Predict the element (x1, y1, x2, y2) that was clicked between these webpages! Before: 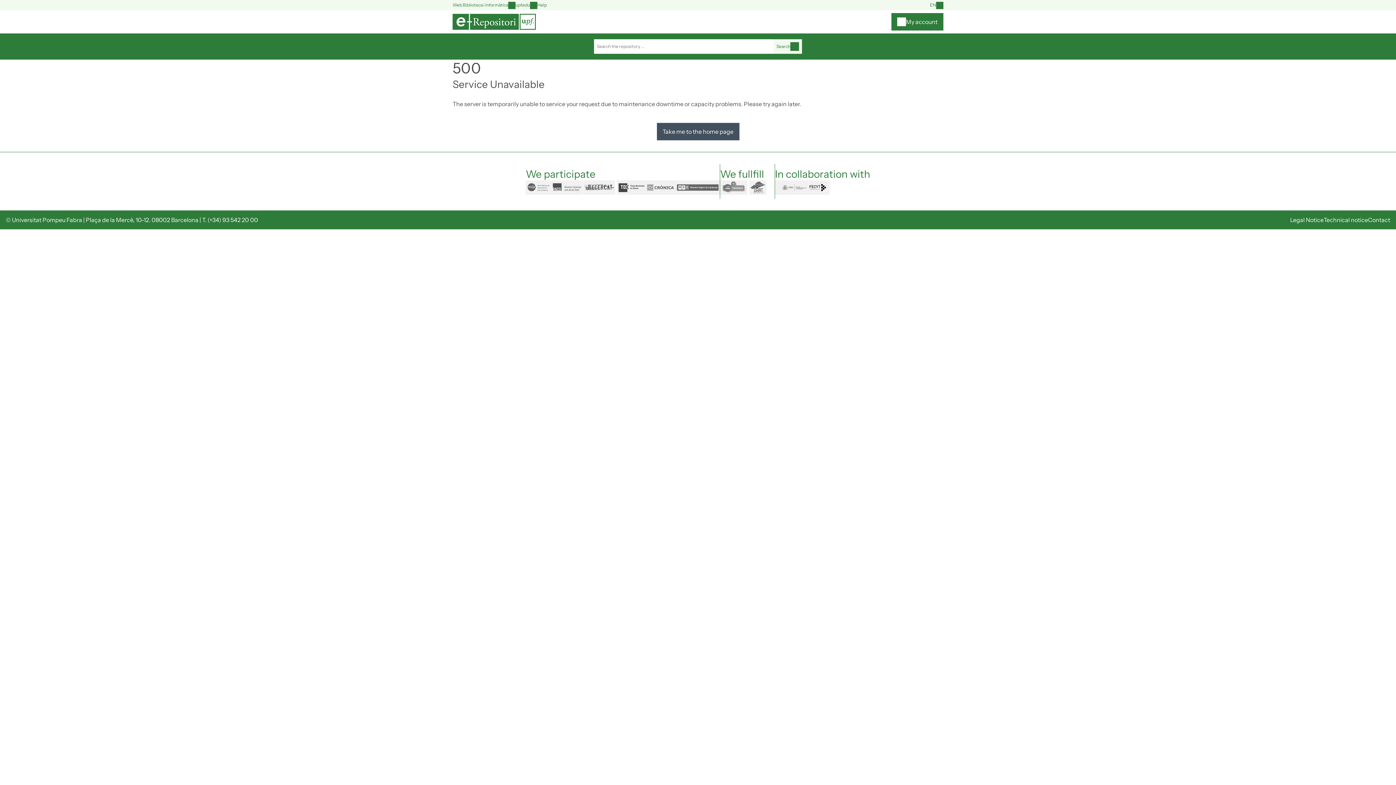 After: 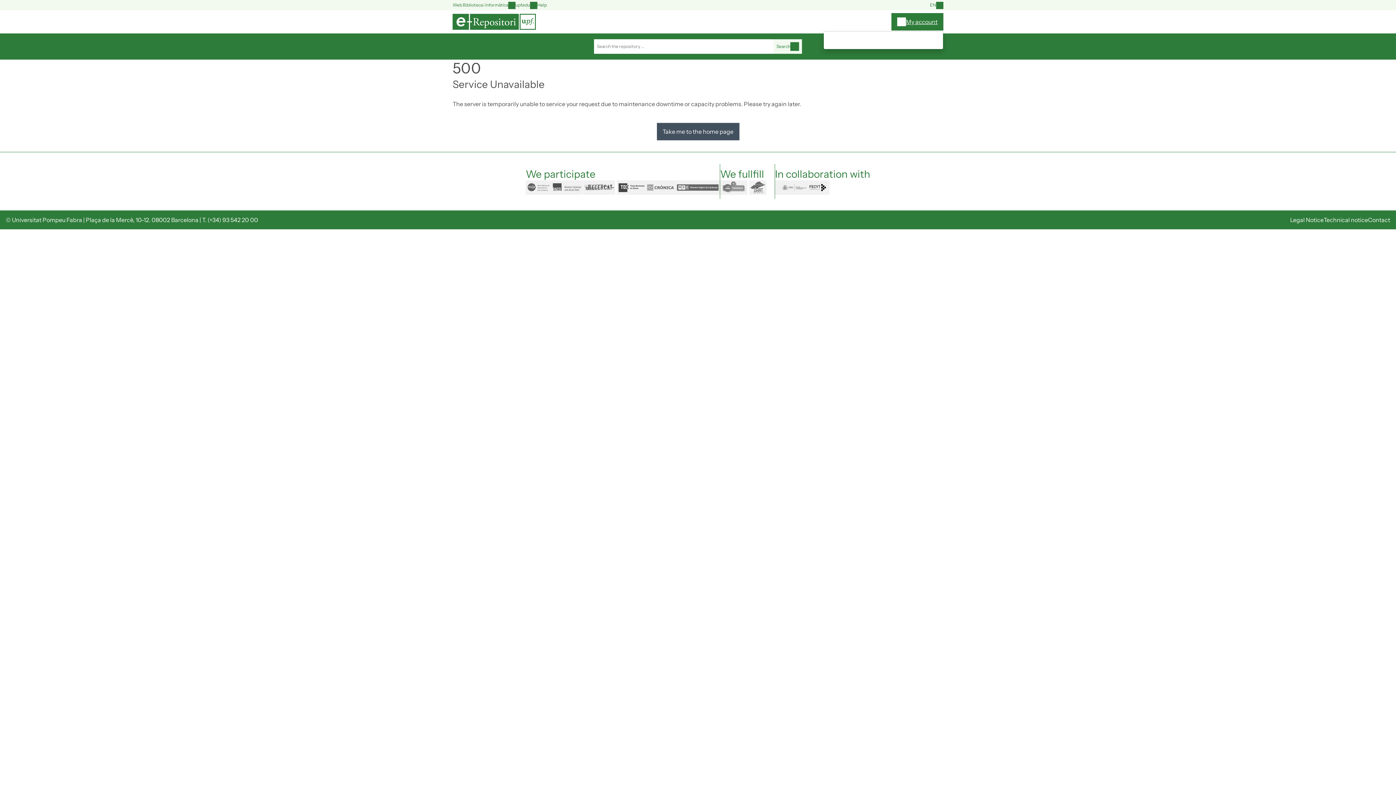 Action: bbox: (891, 13, 943, 30) label: My account